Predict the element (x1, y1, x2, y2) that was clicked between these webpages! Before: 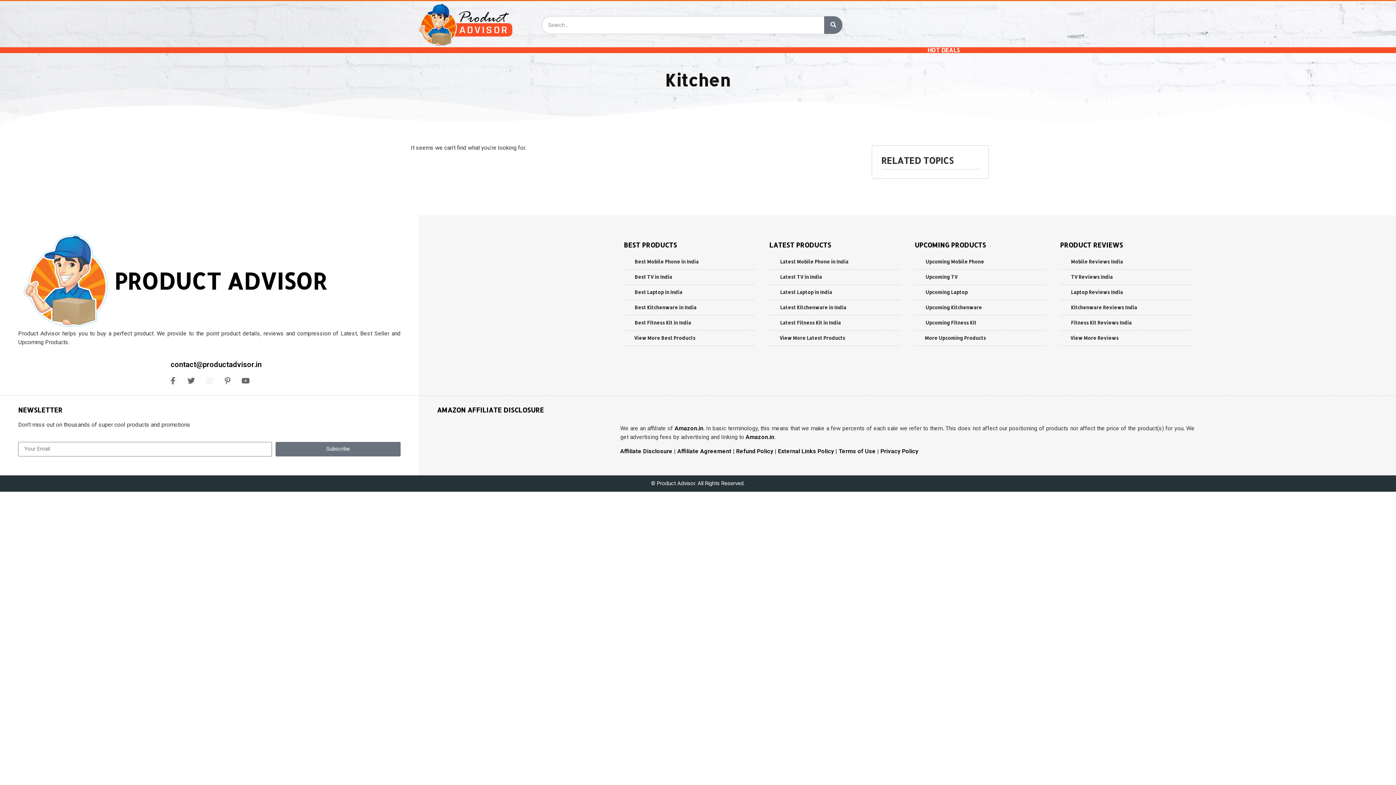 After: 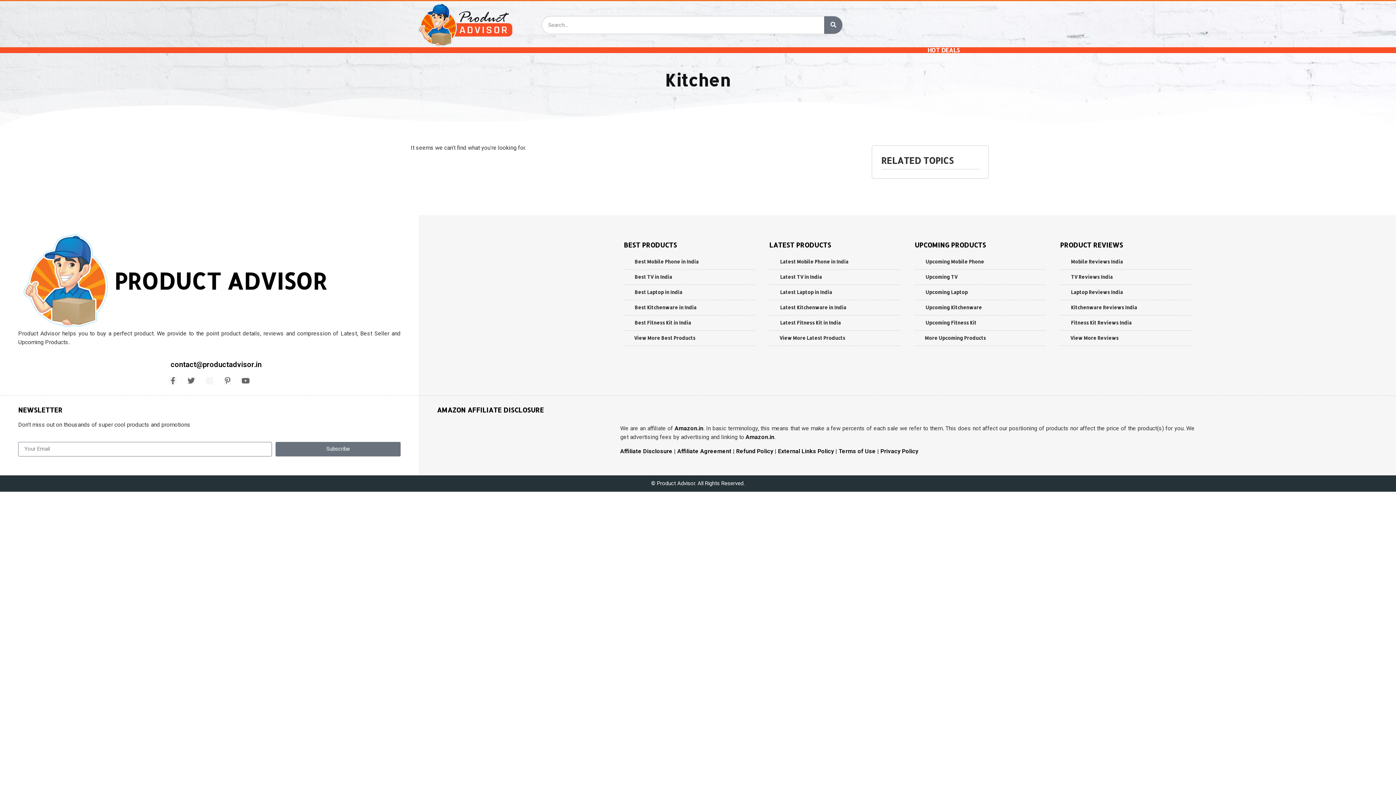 Action: label: Upcoming Kitchenware bbox: (925, 304, 982, 310)